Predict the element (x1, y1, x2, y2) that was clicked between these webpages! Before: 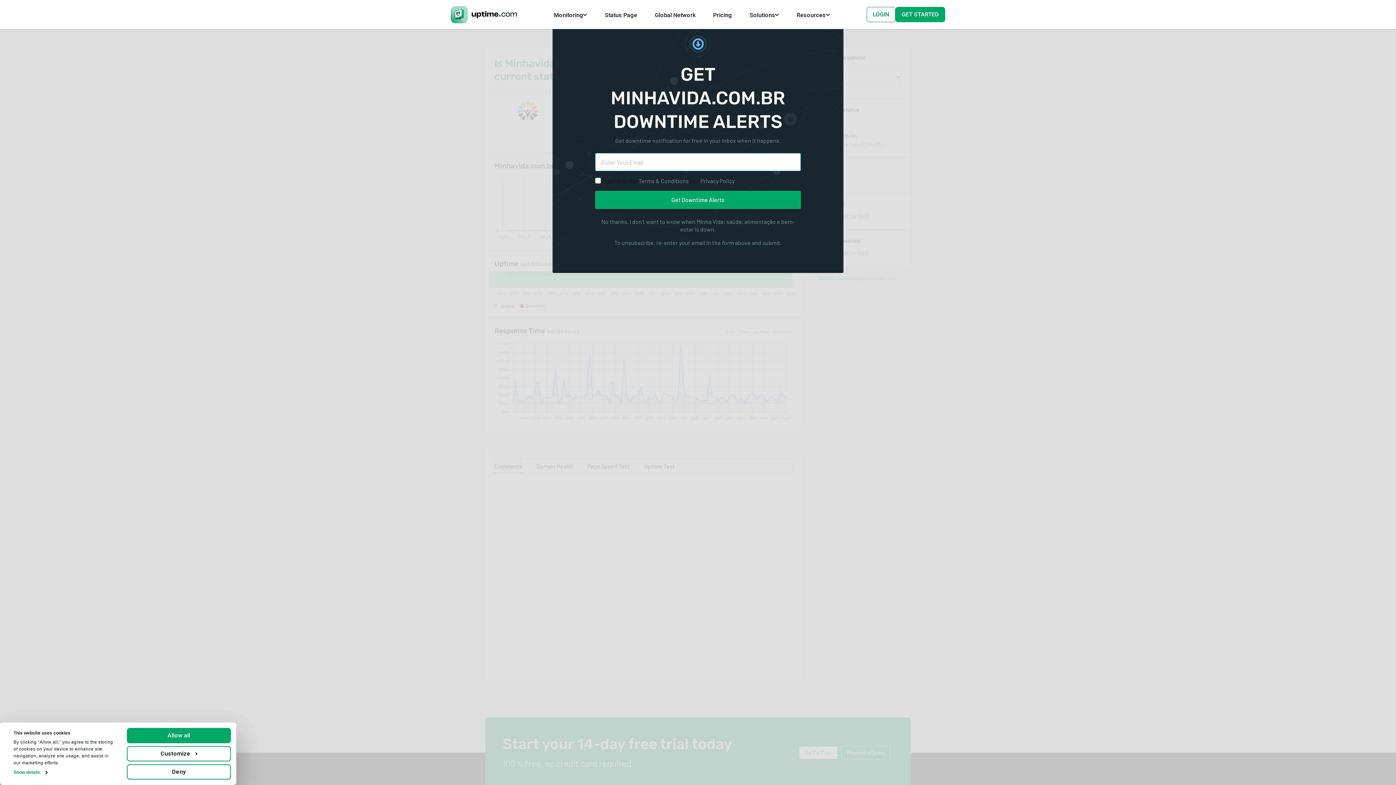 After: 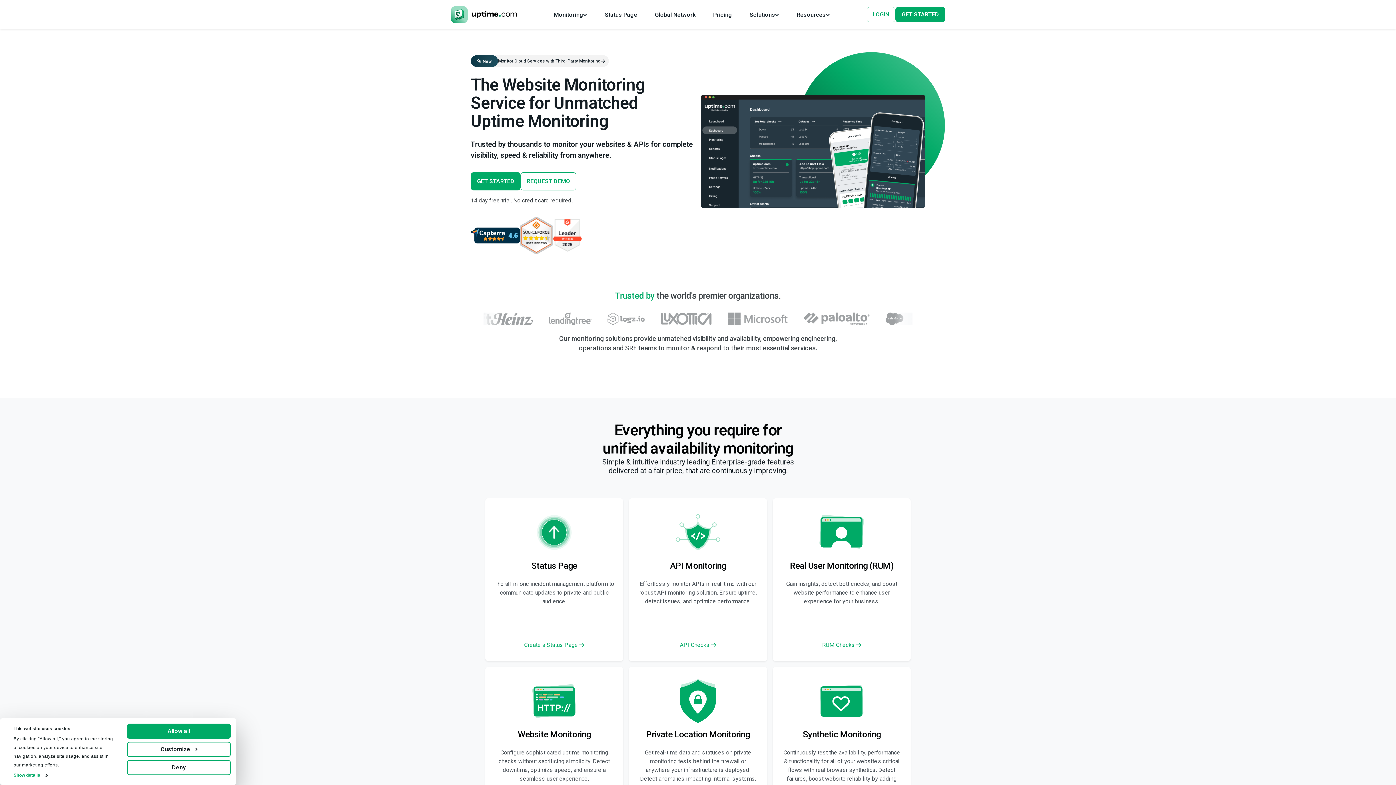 Action: bbox: (450, 10, 517, 17)